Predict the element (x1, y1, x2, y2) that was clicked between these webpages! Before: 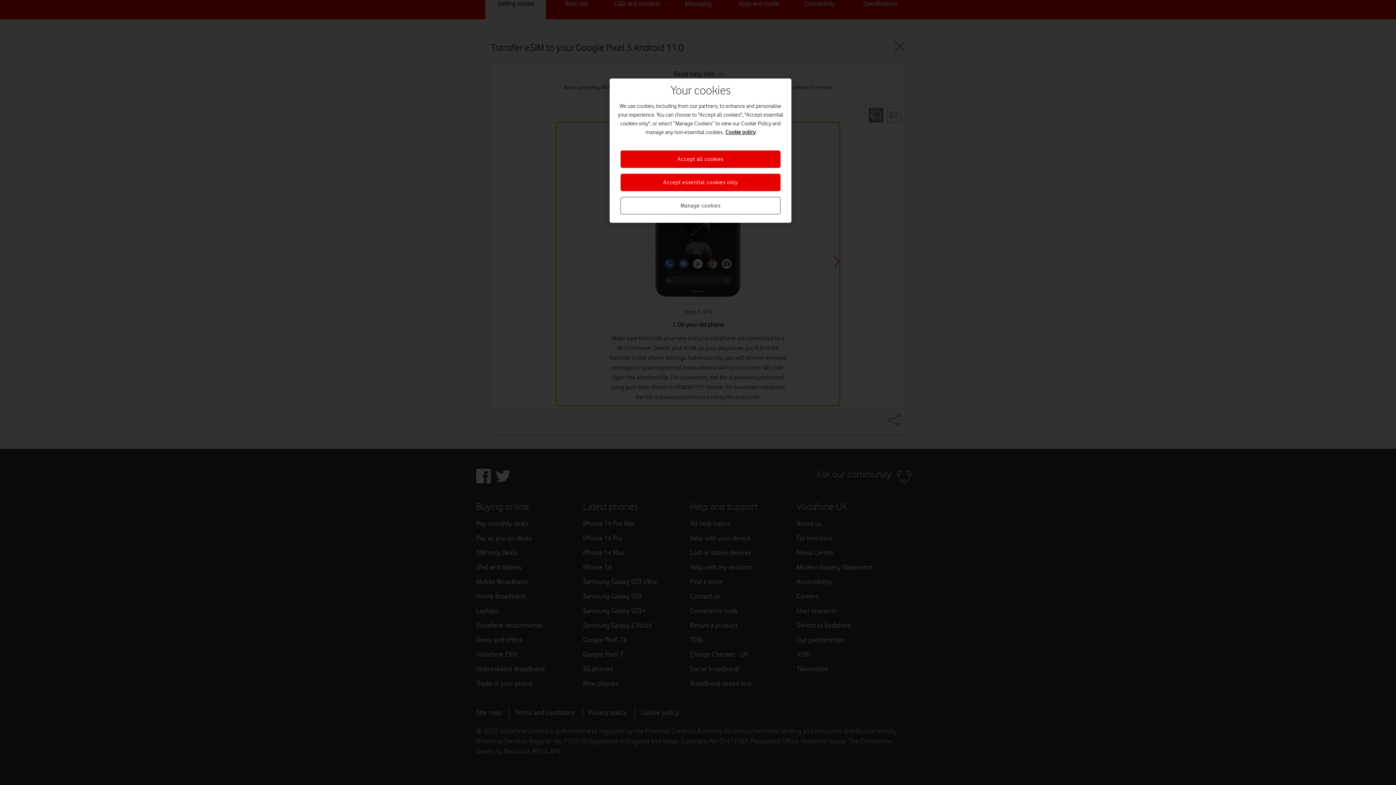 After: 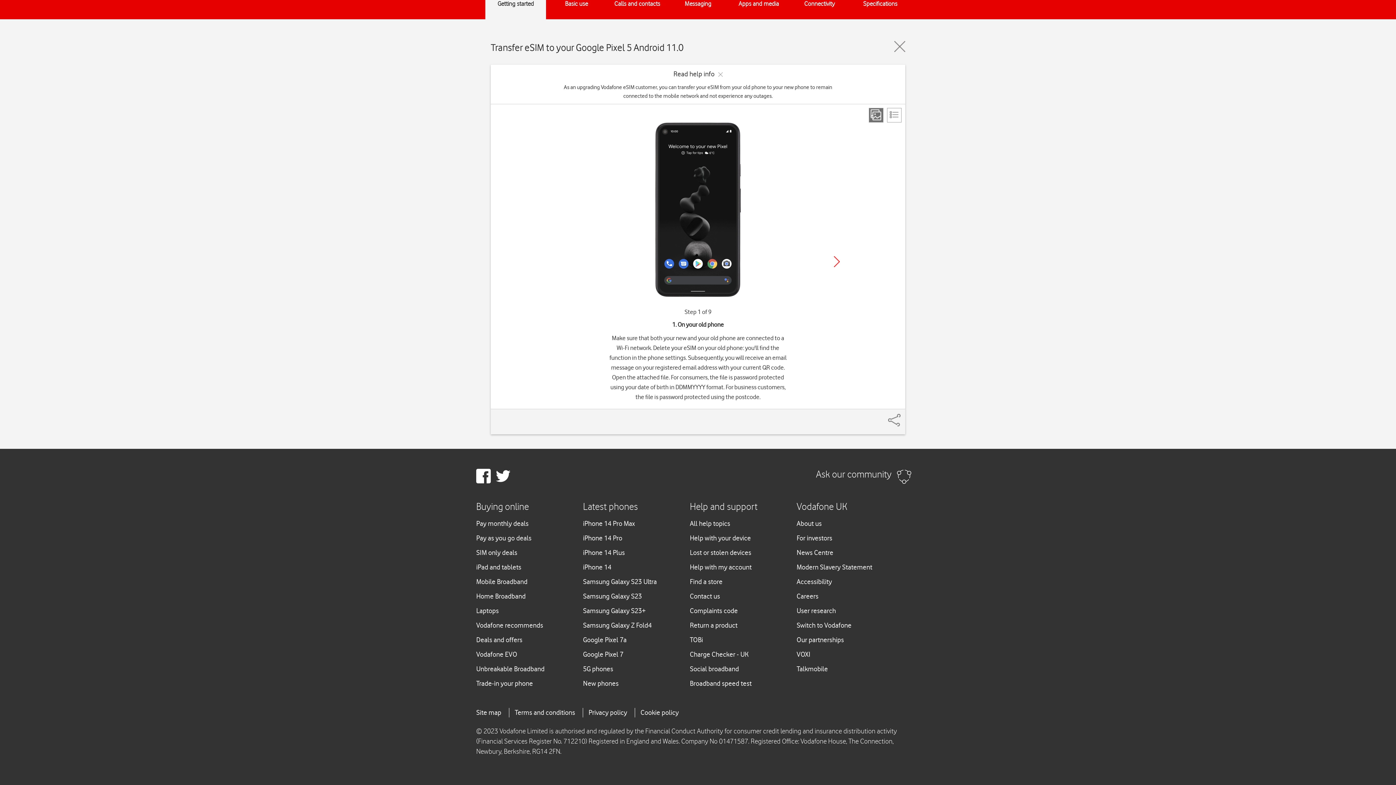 Action: bbox: (620, 173, 780, 191) label: Accept essential cookies only